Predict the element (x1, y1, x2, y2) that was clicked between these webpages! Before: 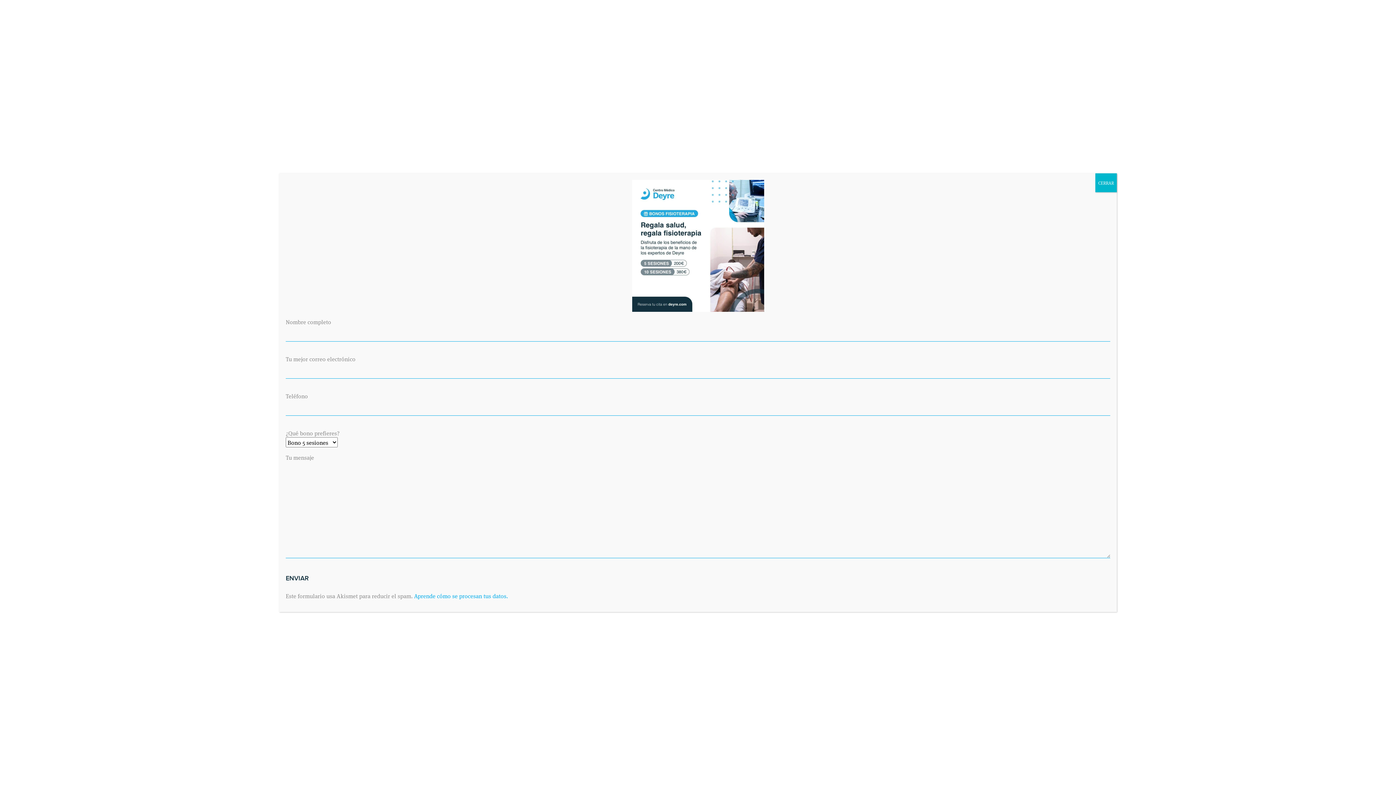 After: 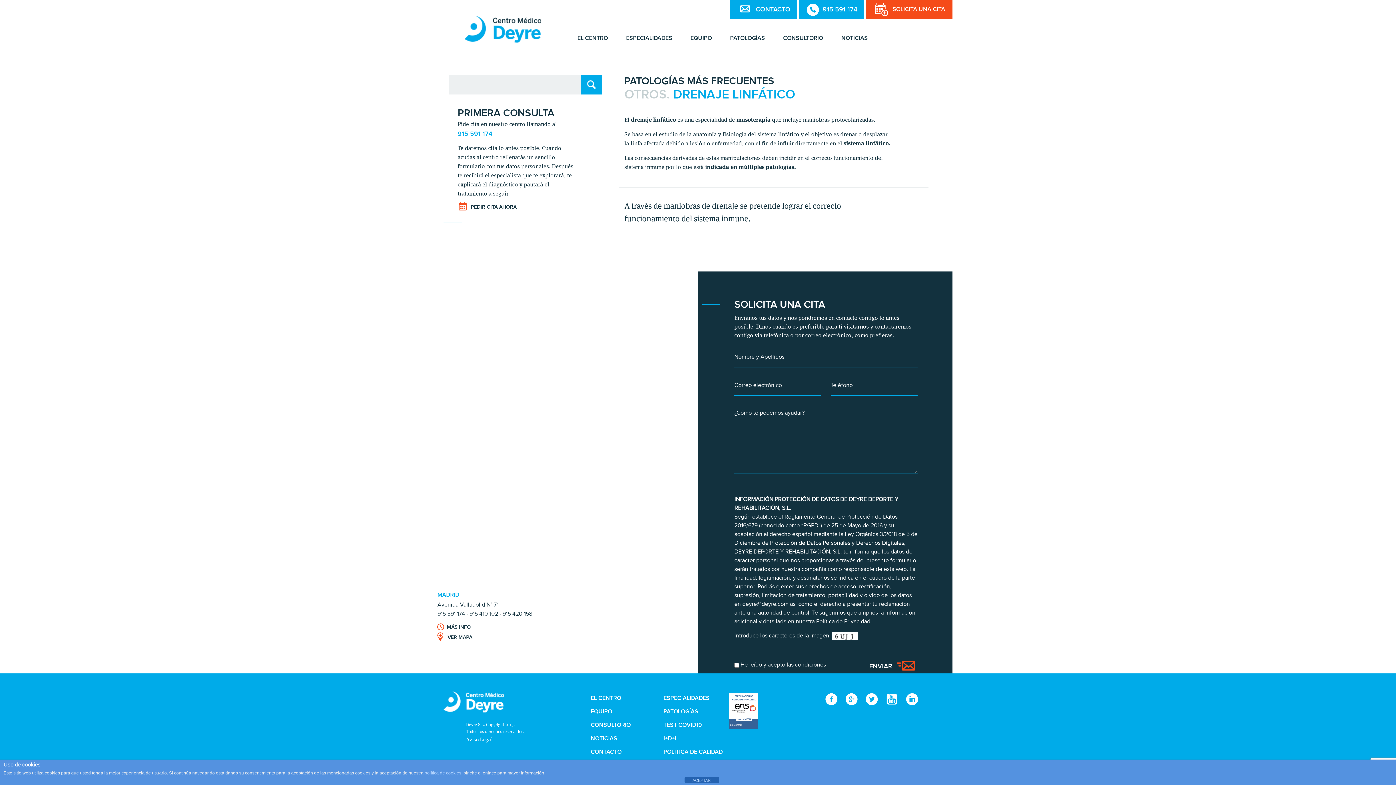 Action: label: Cerrar bbox: (1095, 173, 1117, 192)